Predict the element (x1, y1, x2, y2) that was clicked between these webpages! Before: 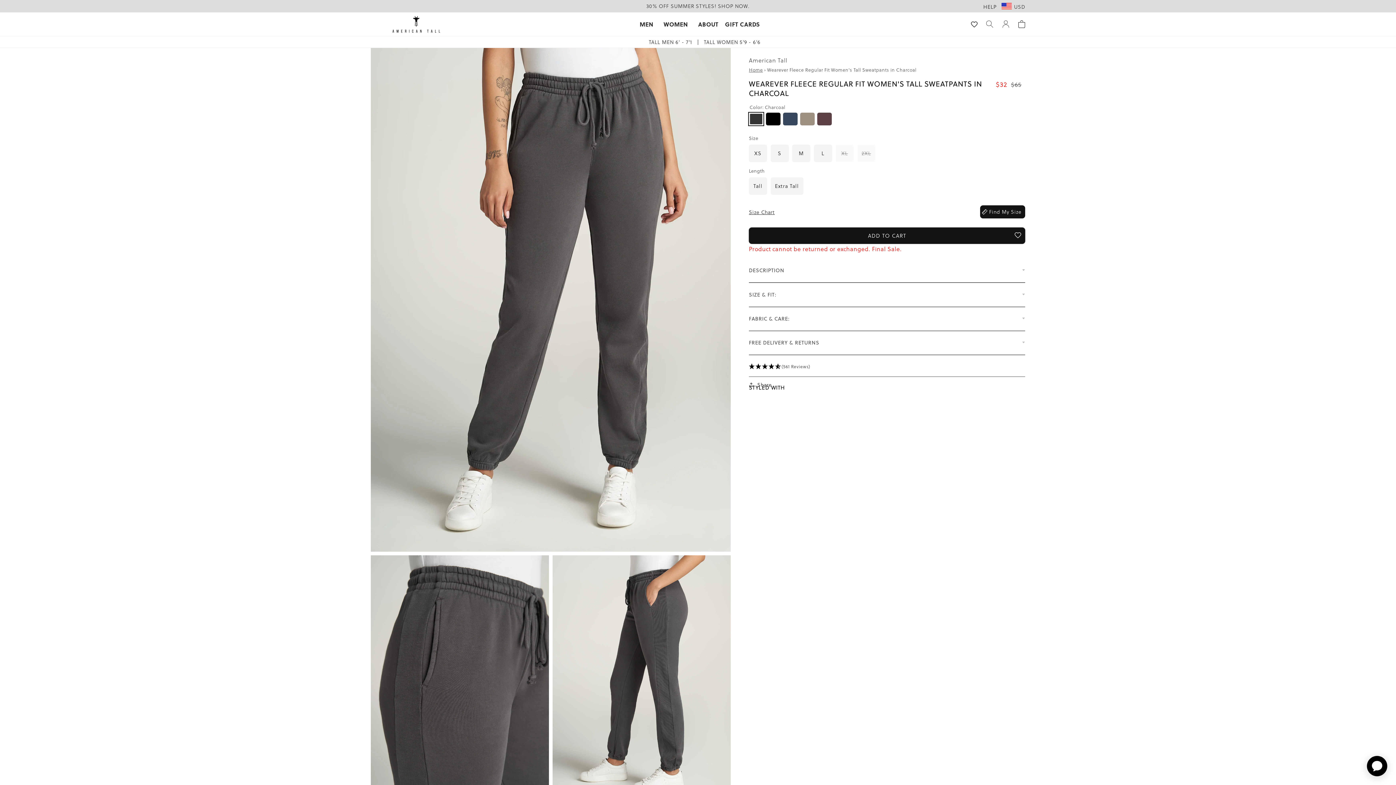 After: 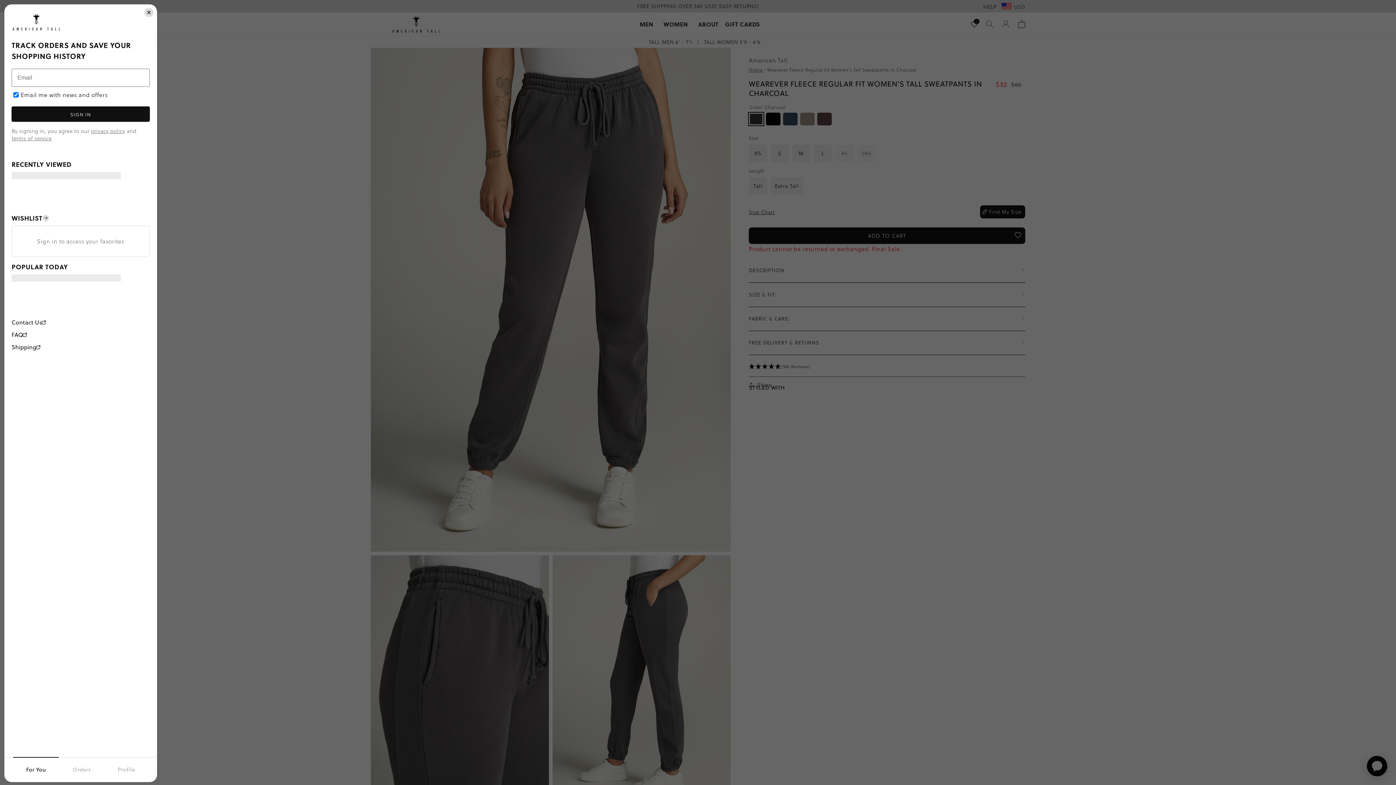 Action: bbox: (997, 16, 1013, 32) label: Log in